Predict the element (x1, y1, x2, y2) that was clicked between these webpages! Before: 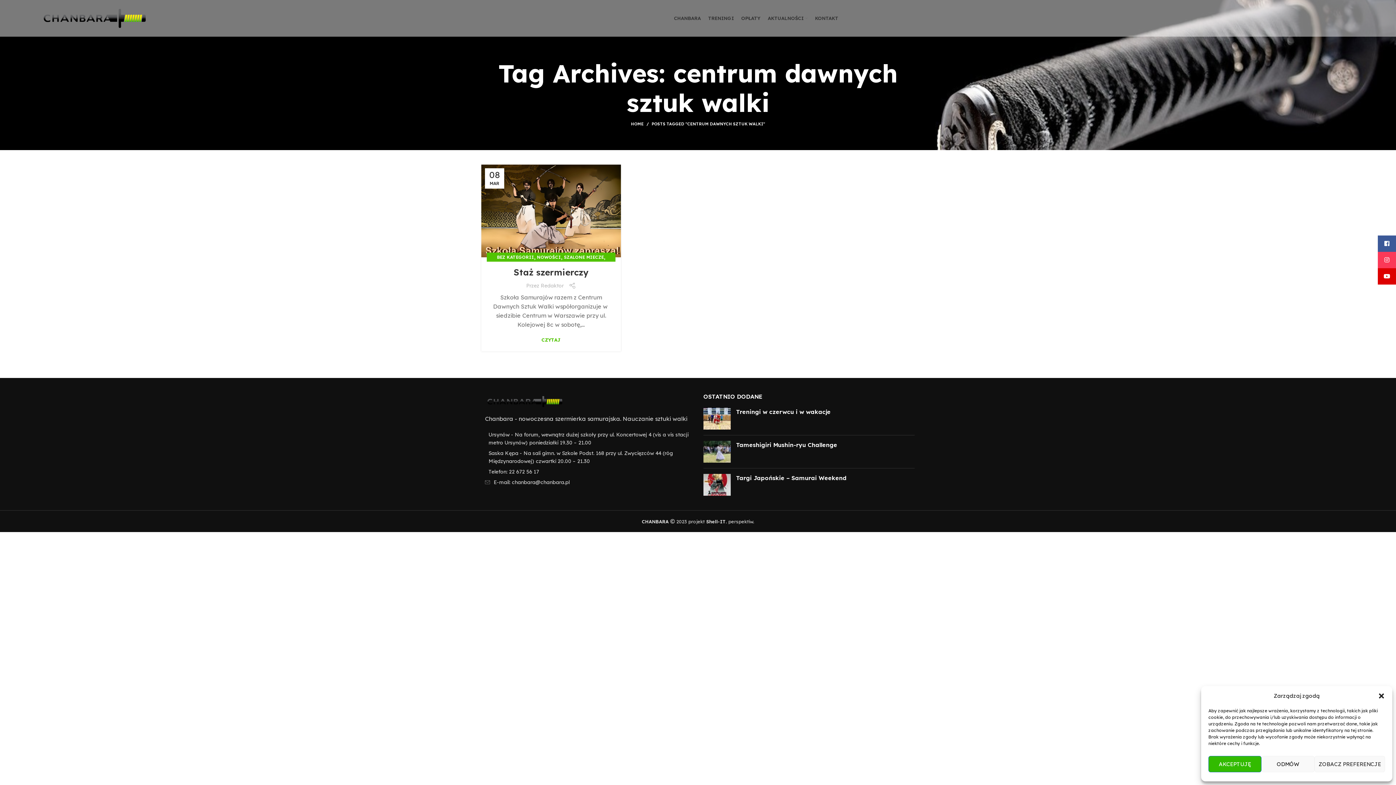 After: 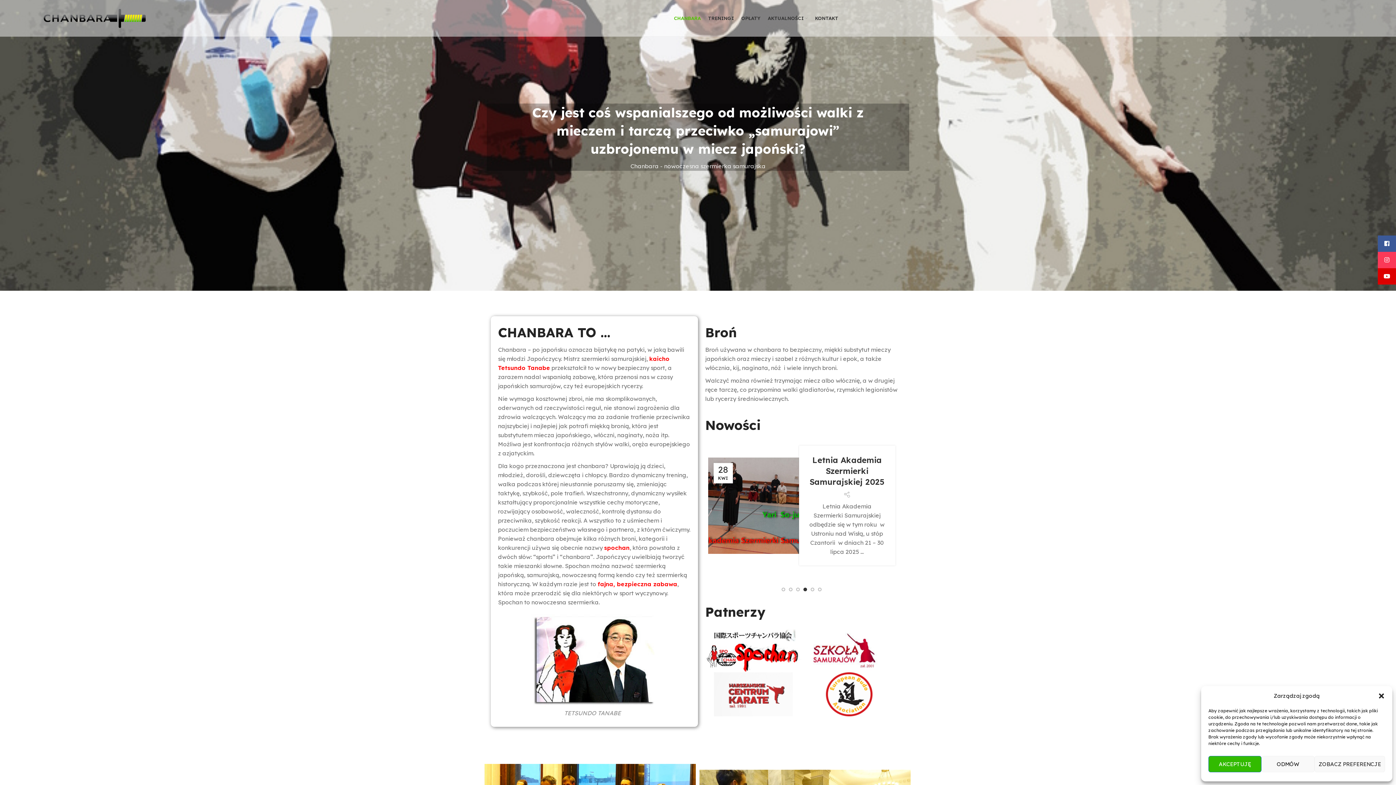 Action: bbox: (642, 518, 668, 524) label: CHANBARA